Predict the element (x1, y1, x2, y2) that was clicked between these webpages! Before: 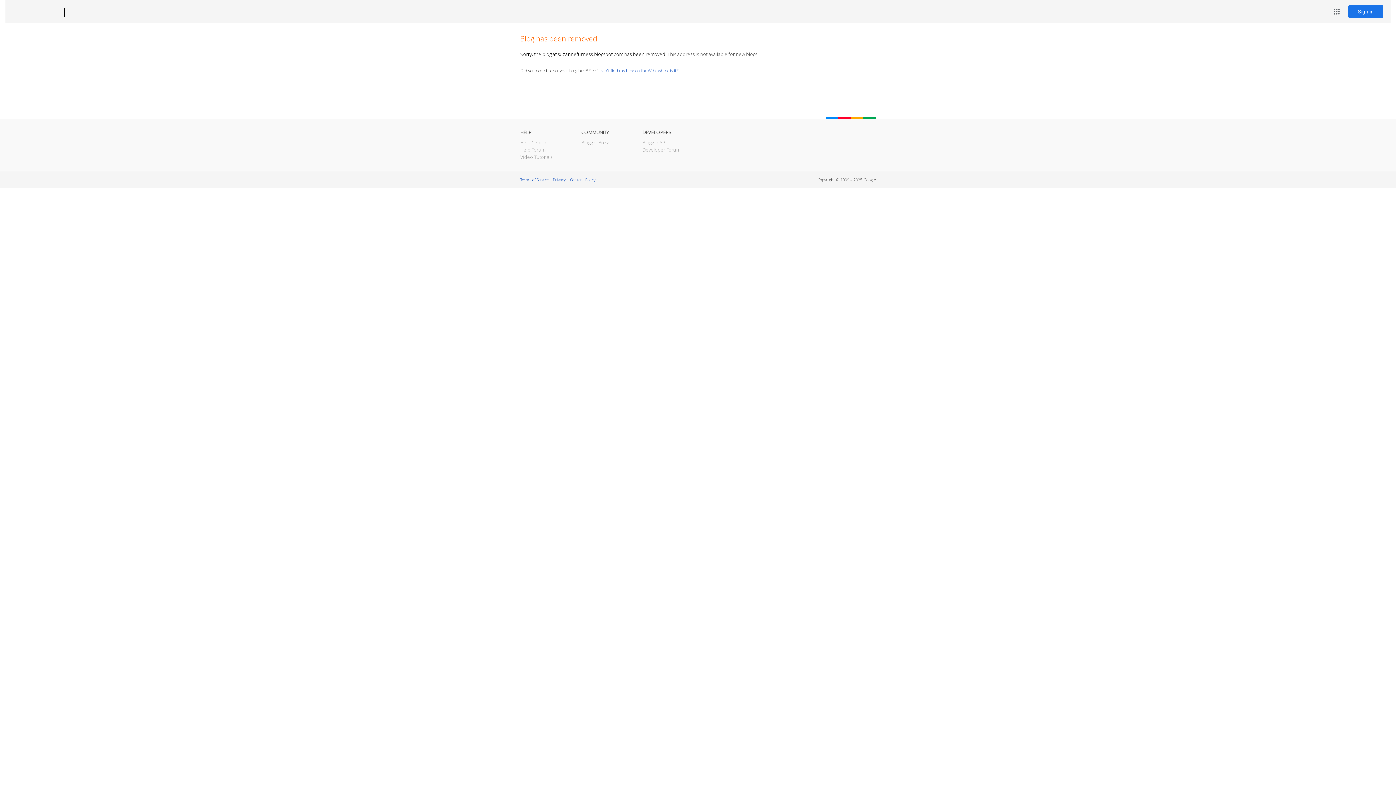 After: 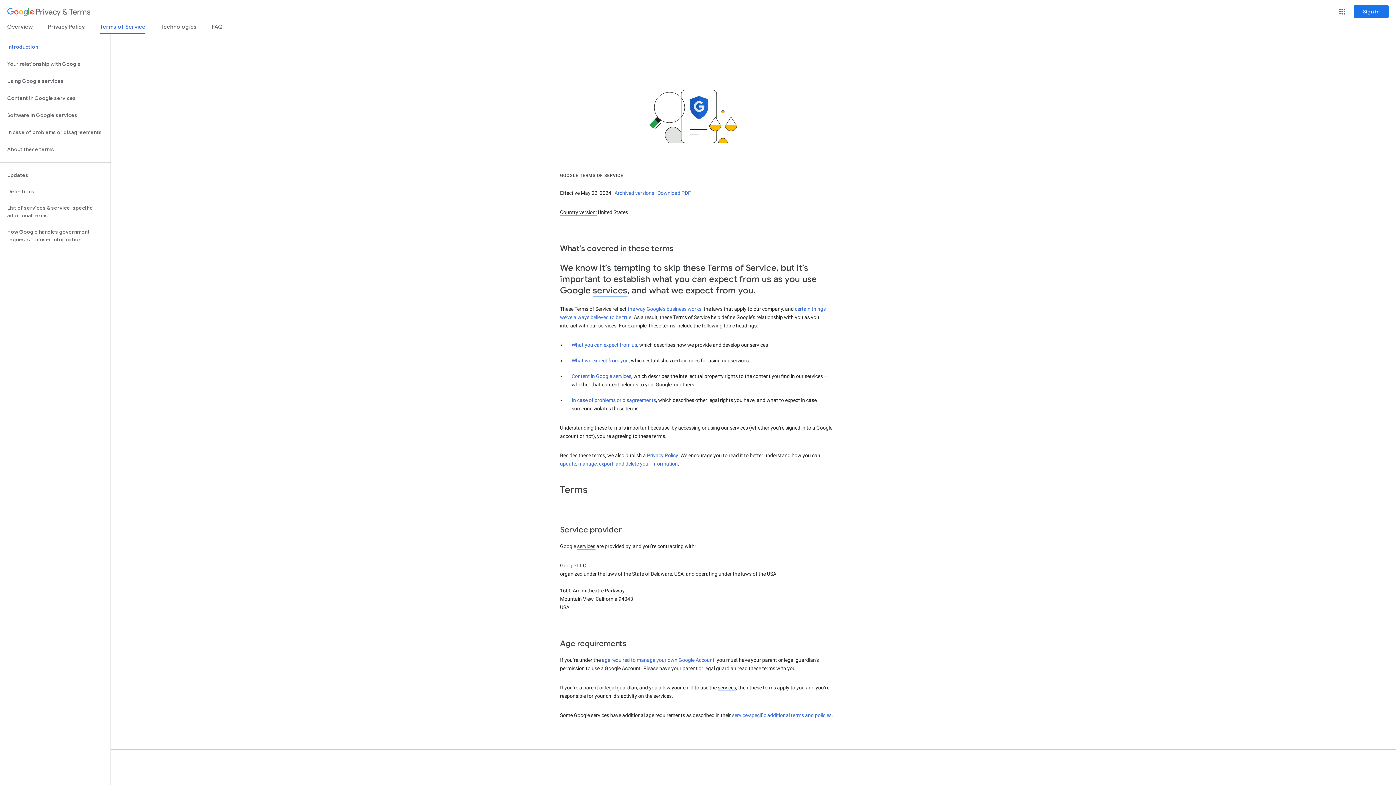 Action: bbox: (520, 177, 548, 182) label: Terms of Service